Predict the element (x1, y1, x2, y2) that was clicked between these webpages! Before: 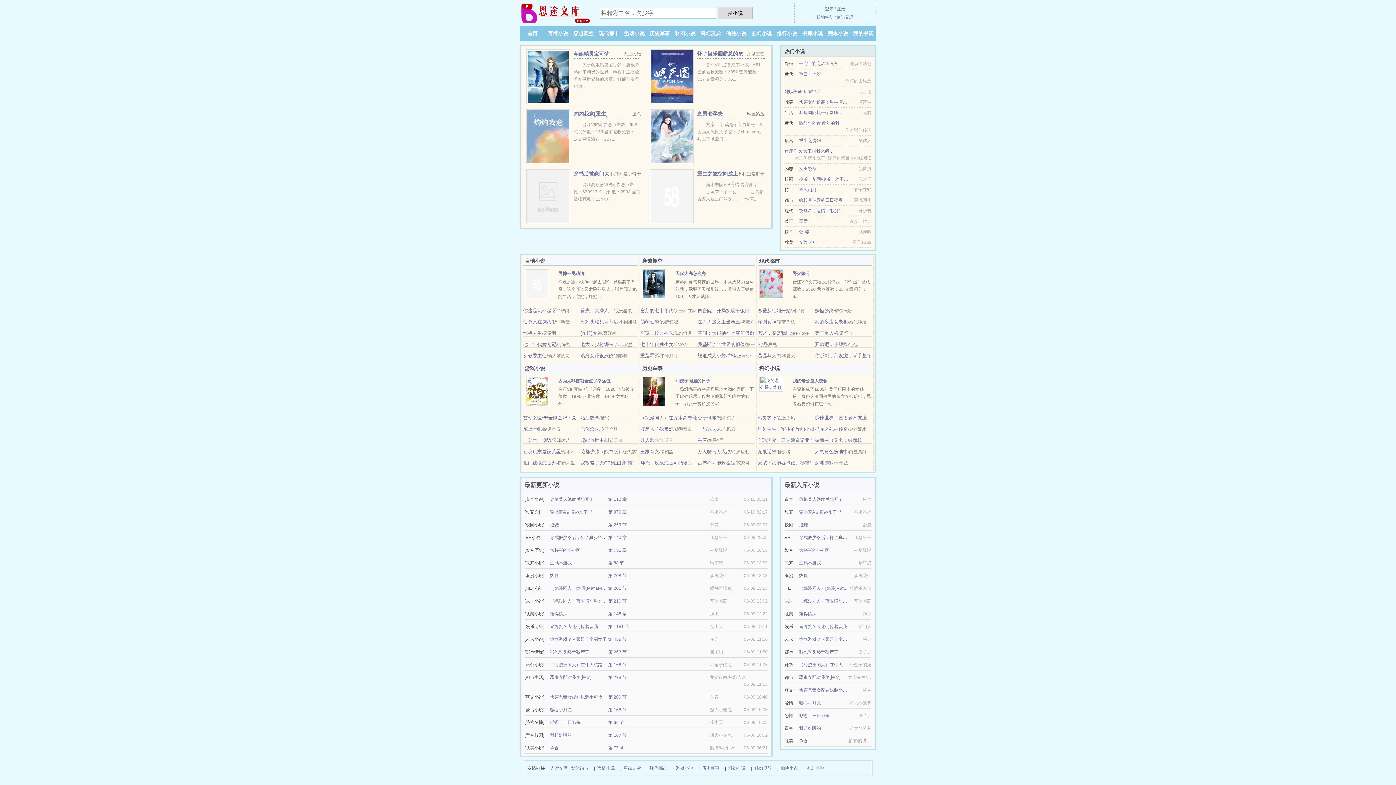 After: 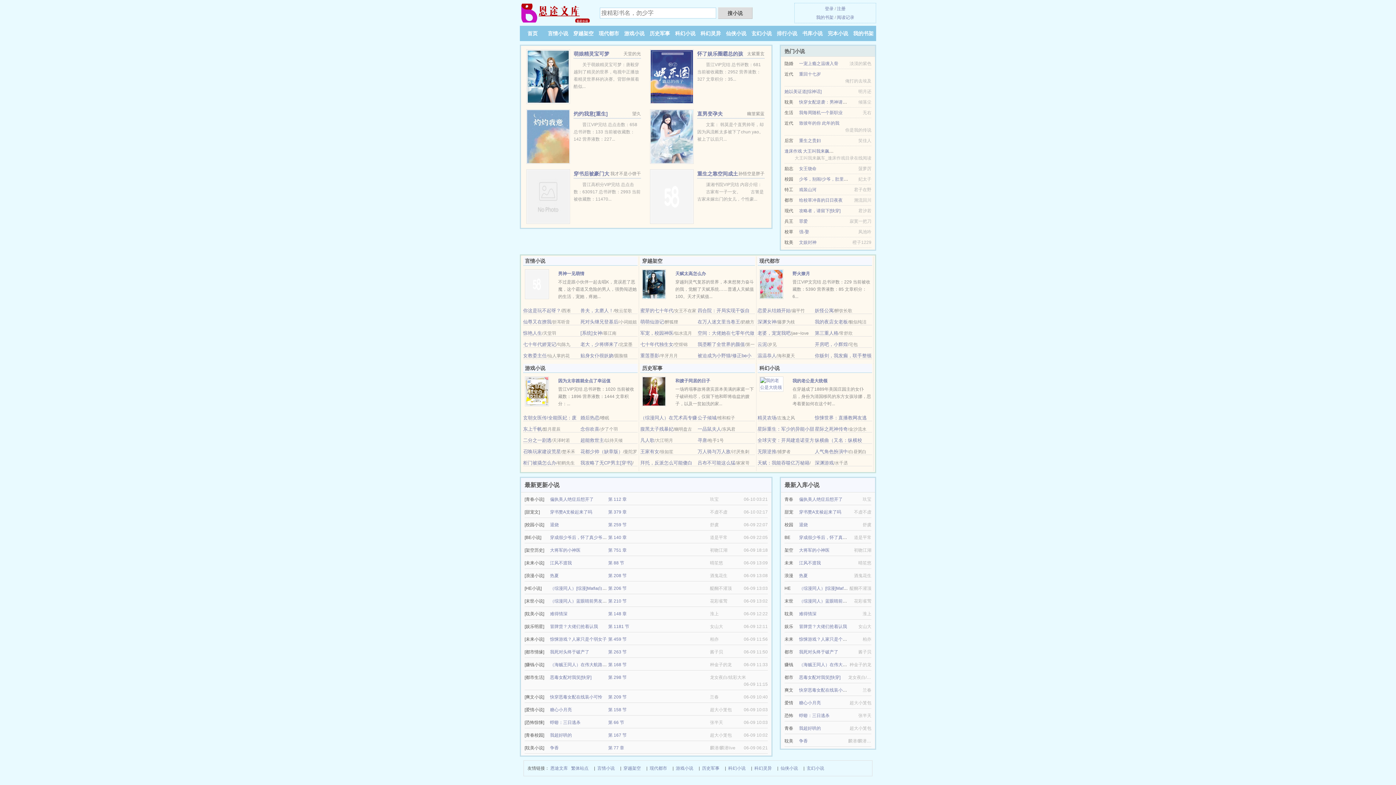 Action: label: 超能救世主 bbox: (580, 437, 604, 443)